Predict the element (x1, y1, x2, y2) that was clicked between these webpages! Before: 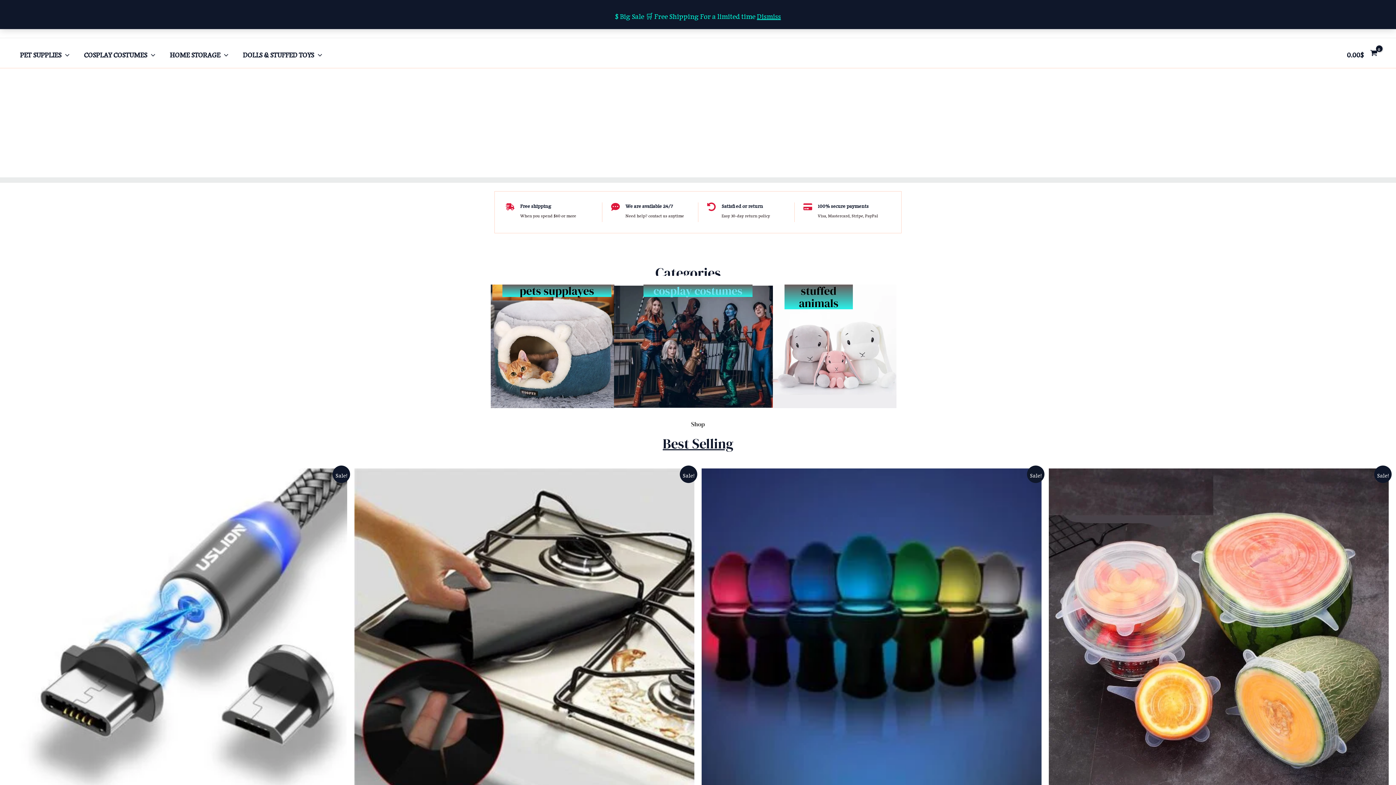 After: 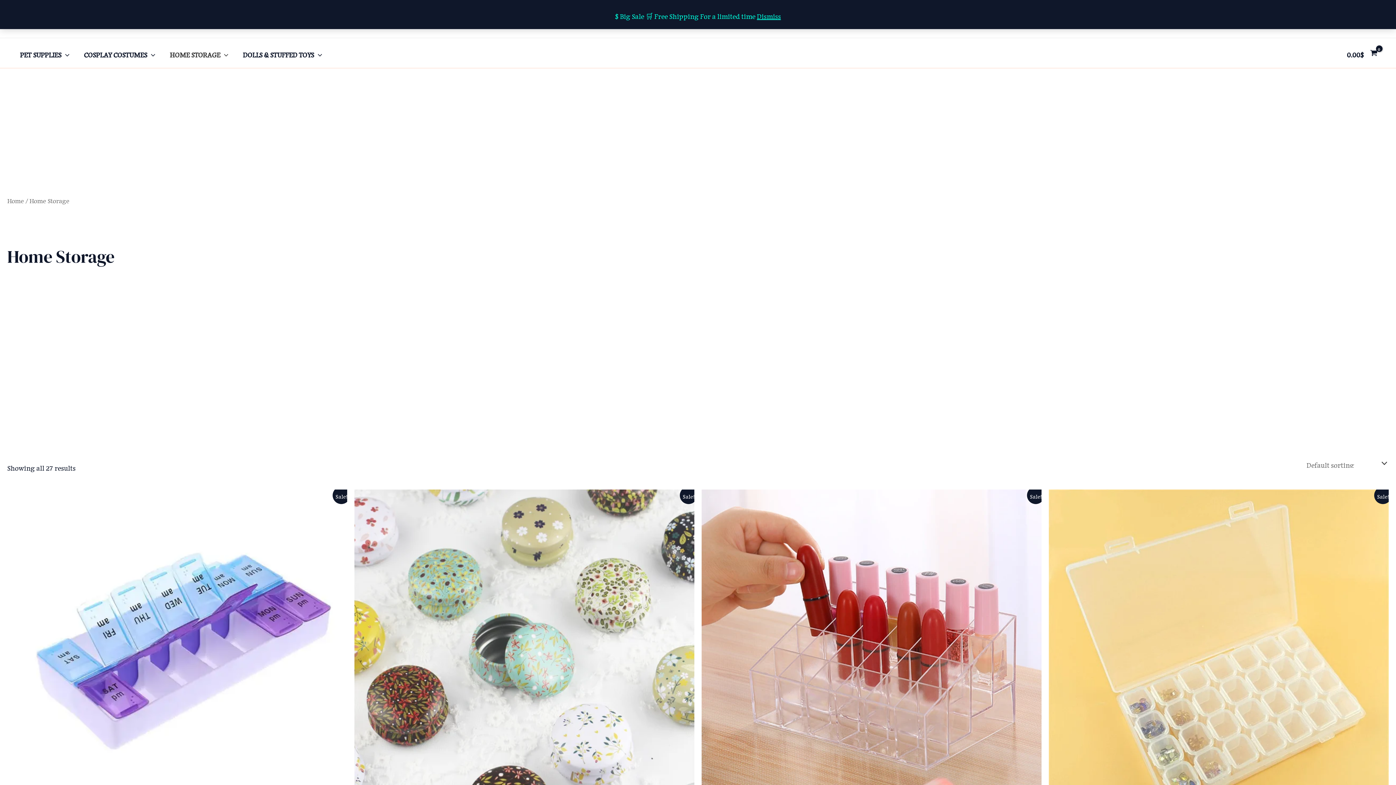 Action: bbox: (162, 44, 235, 61) label: HOME STORAGE